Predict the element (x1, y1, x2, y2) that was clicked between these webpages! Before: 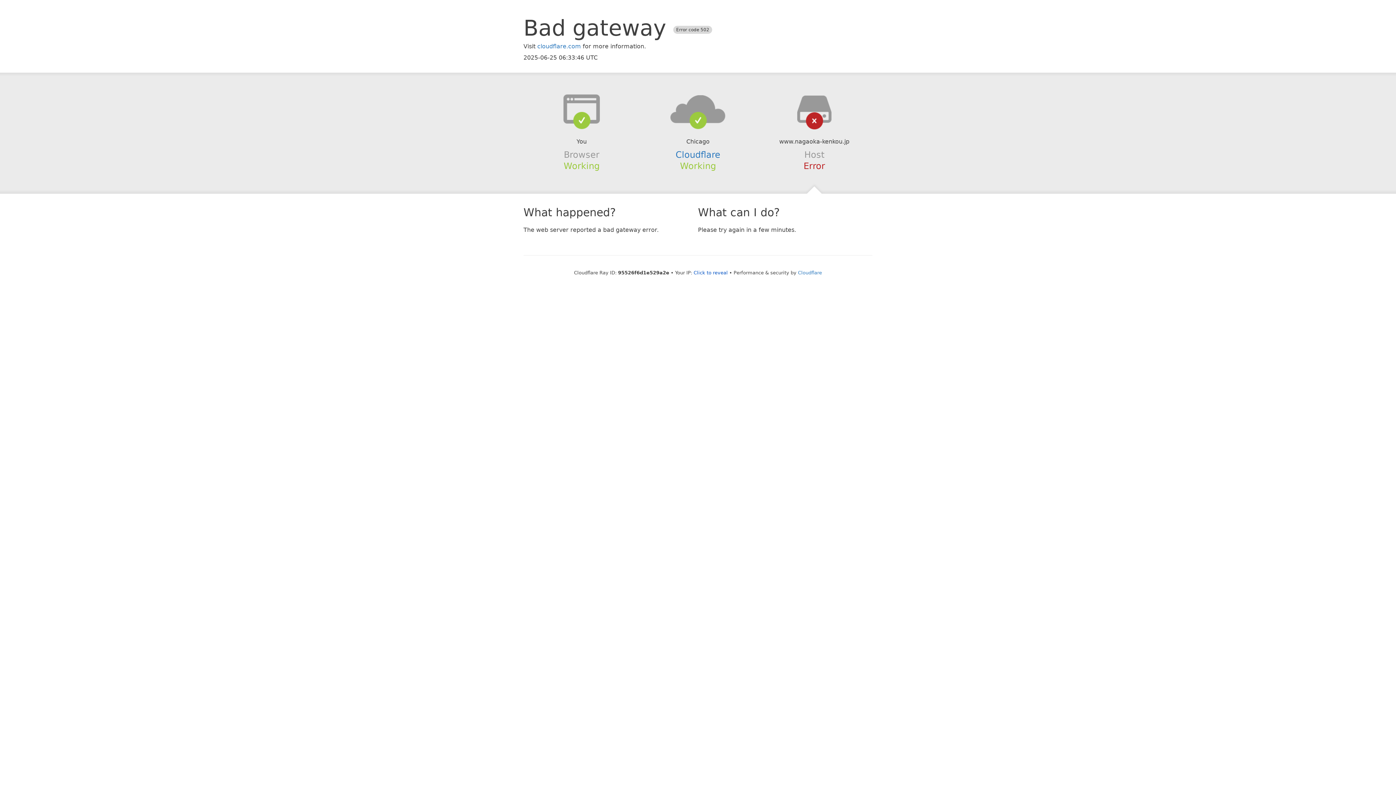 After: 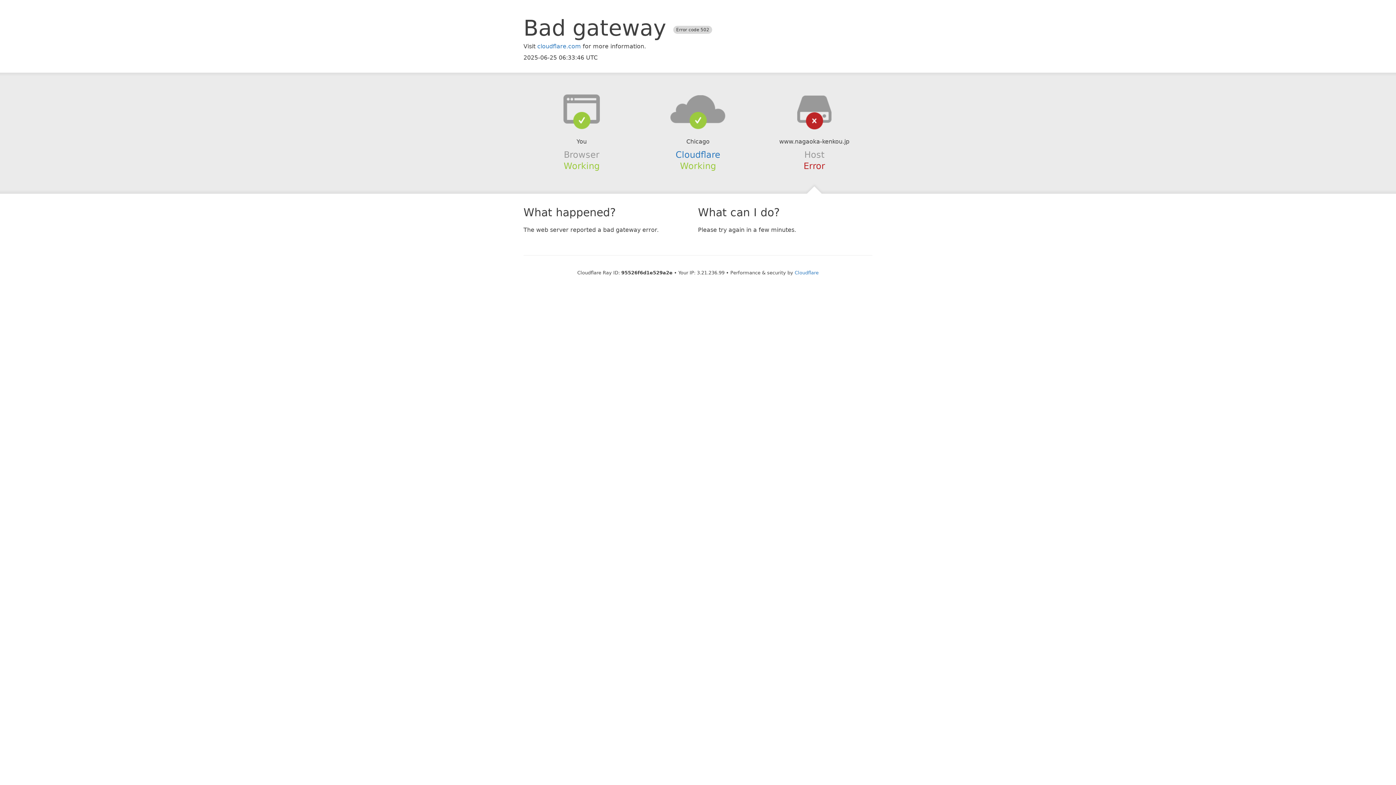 Action: label: Click to reveal bbox: (693, 270, 728, 275)